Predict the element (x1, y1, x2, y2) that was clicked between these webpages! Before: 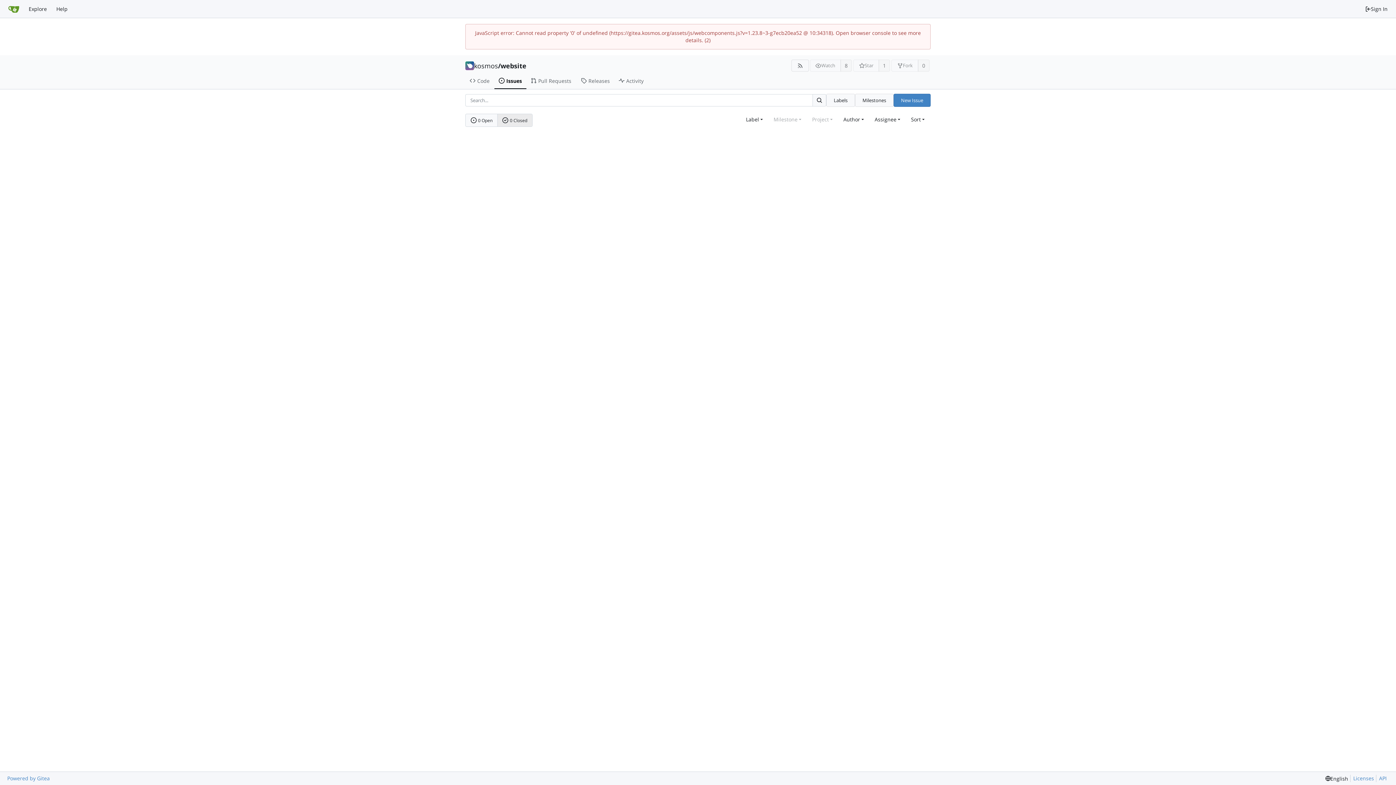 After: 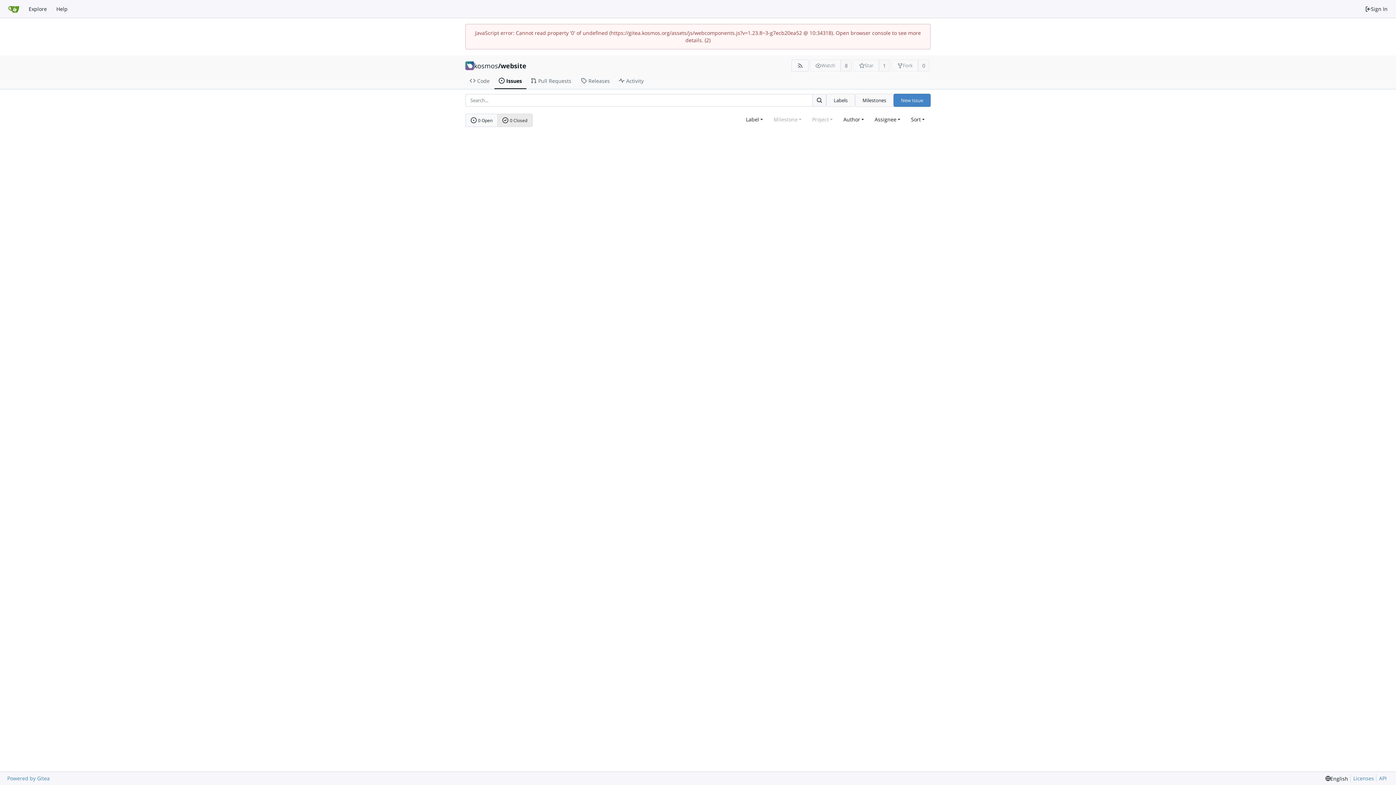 Action: bbox: (812, 94, 826, 106) label: Search...